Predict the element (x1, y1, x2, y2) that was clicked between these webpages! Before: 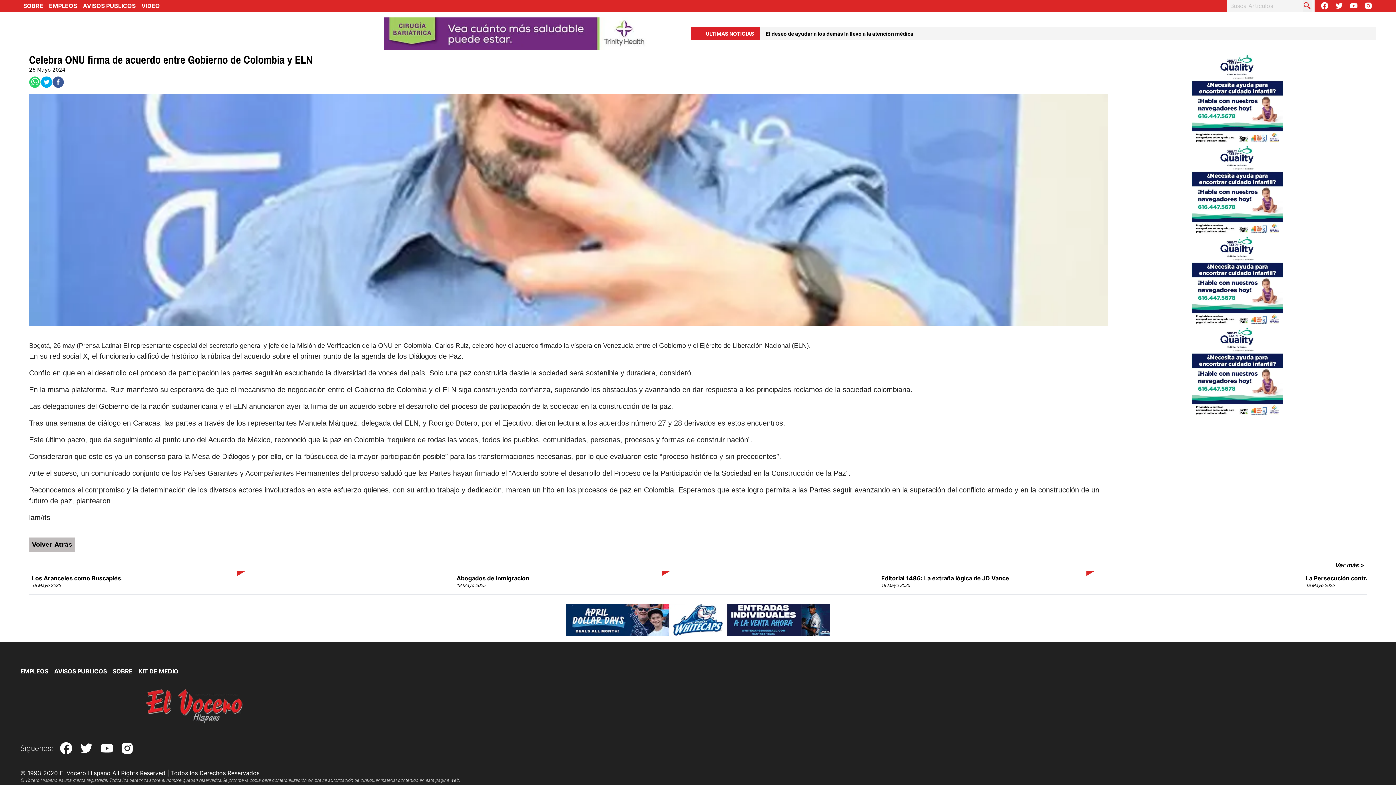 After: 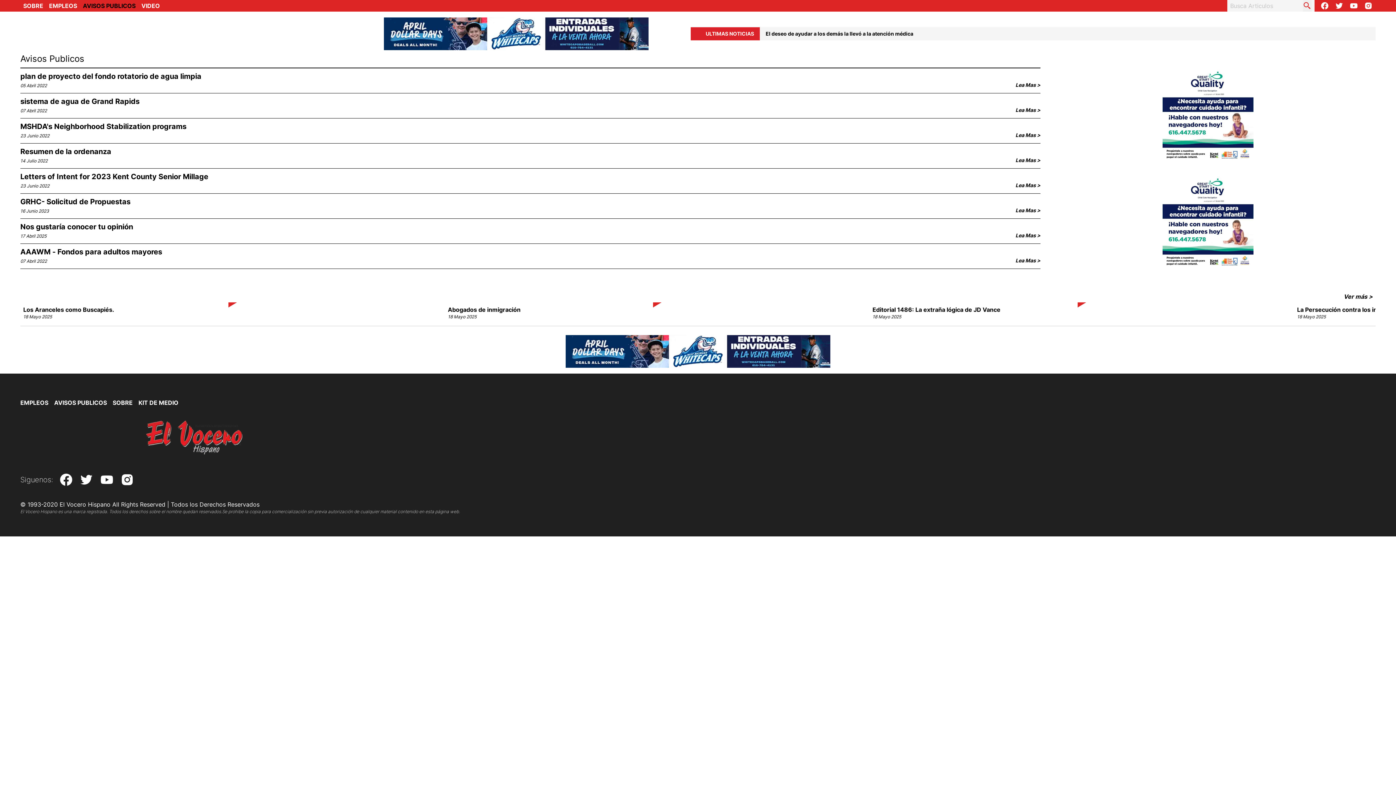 Action: bbox: (82, 2, 135, 9) label: AVISOS PUBLICOS